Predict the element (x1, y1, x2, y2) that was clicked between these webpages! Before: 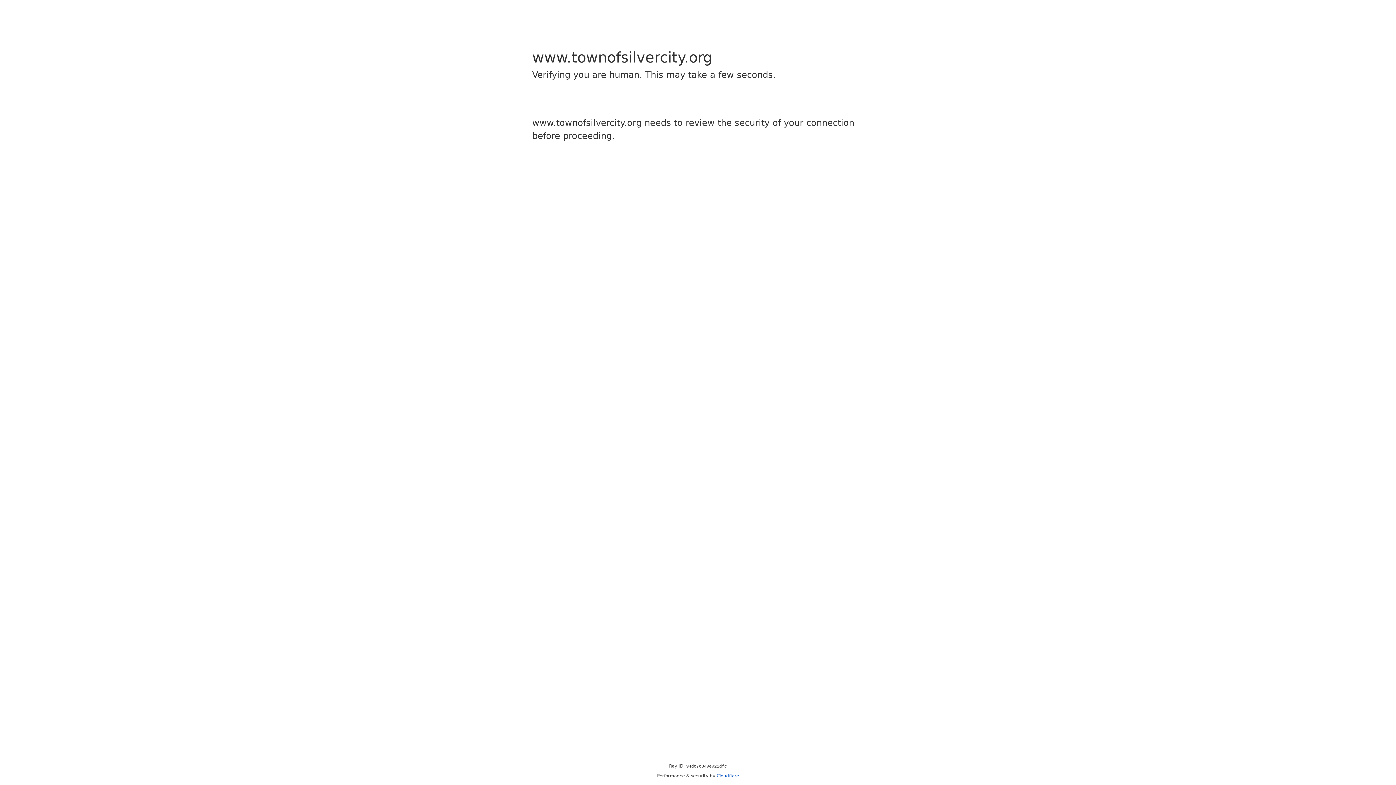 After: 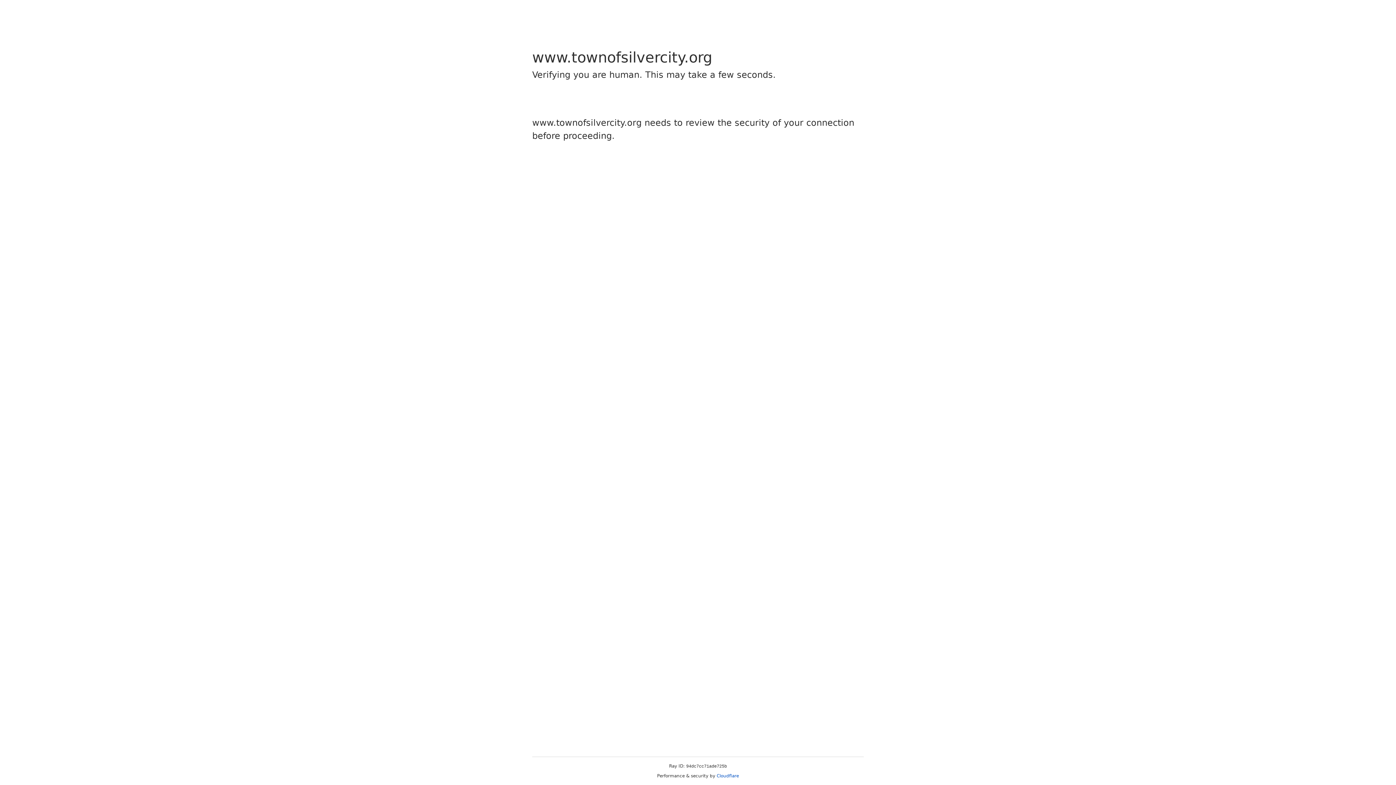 Action: label: Cloudflare bbox: (716, 773, 739, 778)